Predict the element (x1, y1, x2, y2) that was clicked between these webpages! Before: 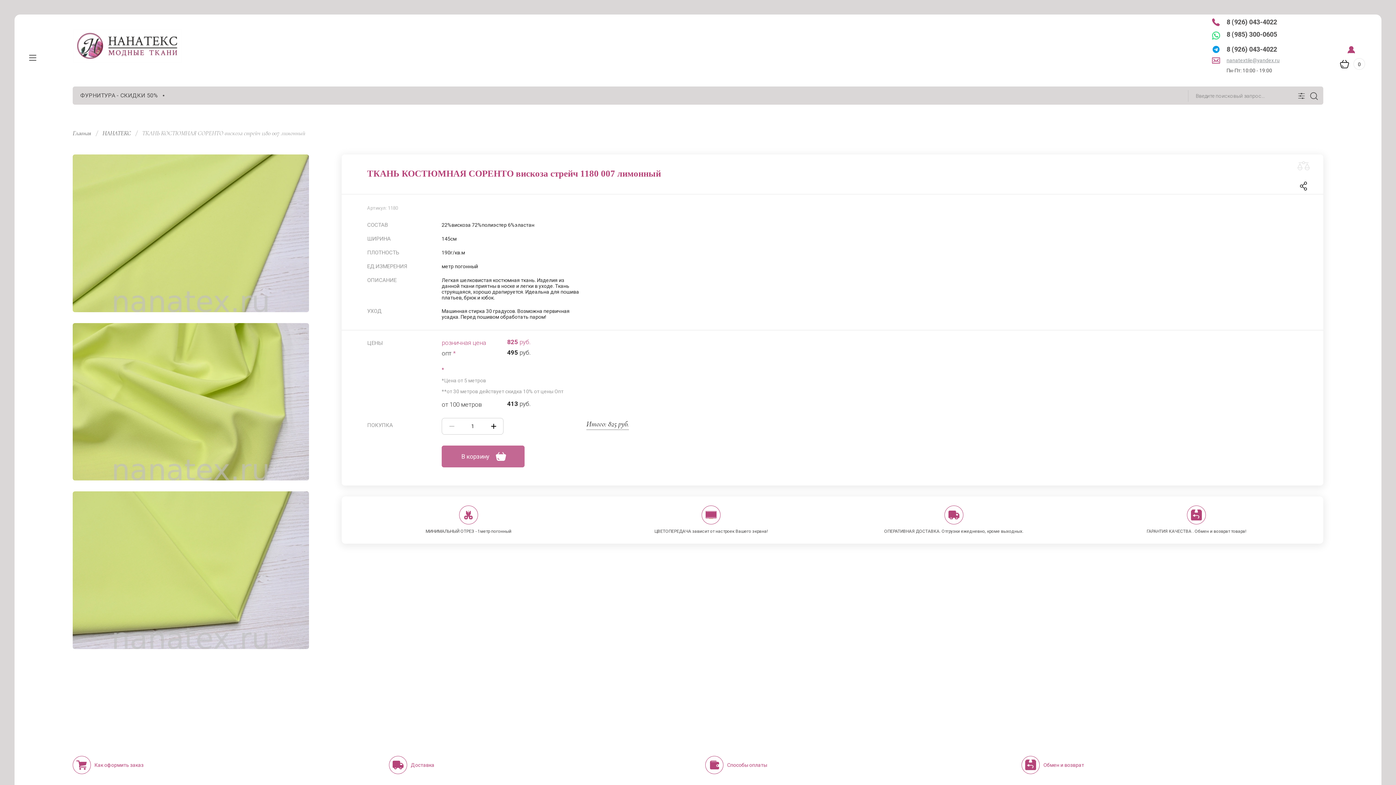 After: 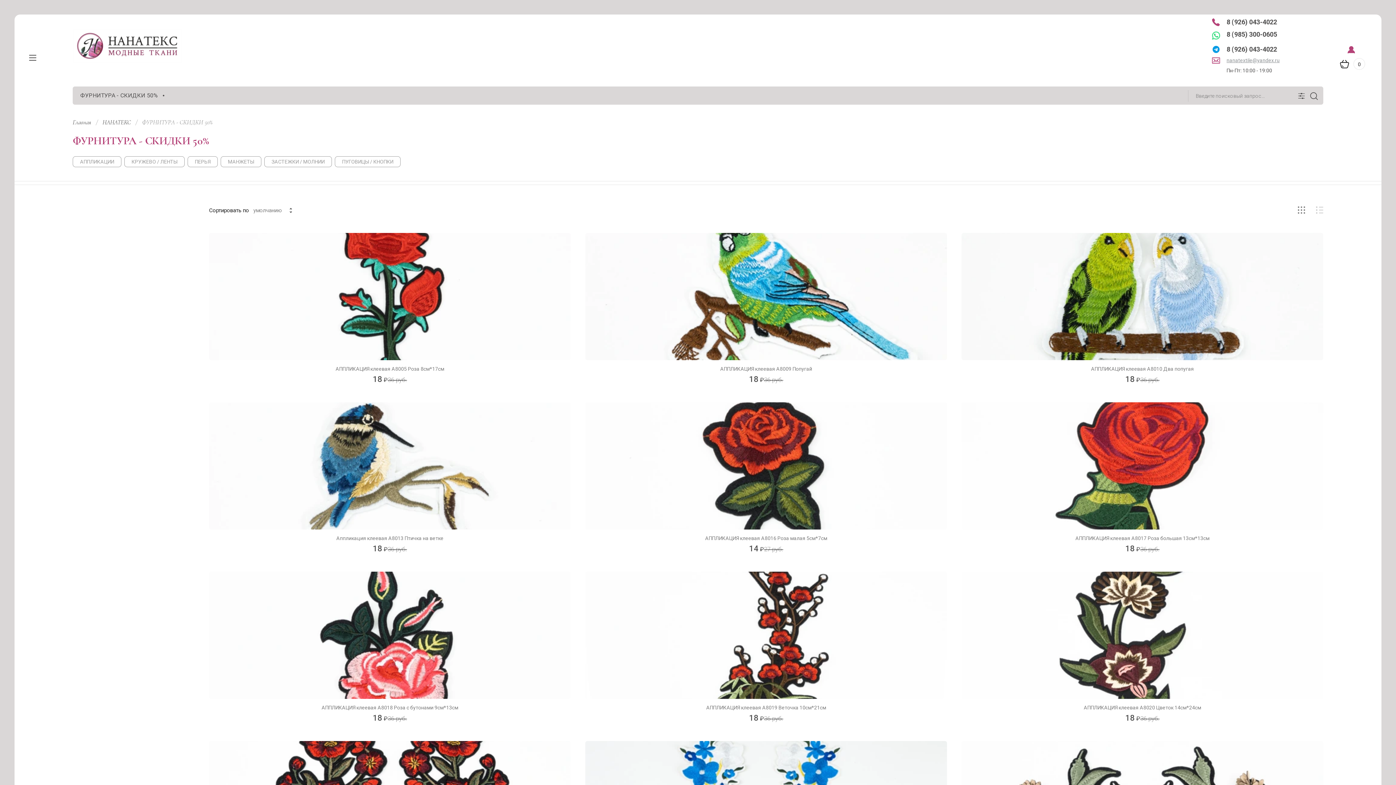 Action: bbox: (80, 86, 165, 104) label: ФУРНИТУРА - СКИДКИ 50%